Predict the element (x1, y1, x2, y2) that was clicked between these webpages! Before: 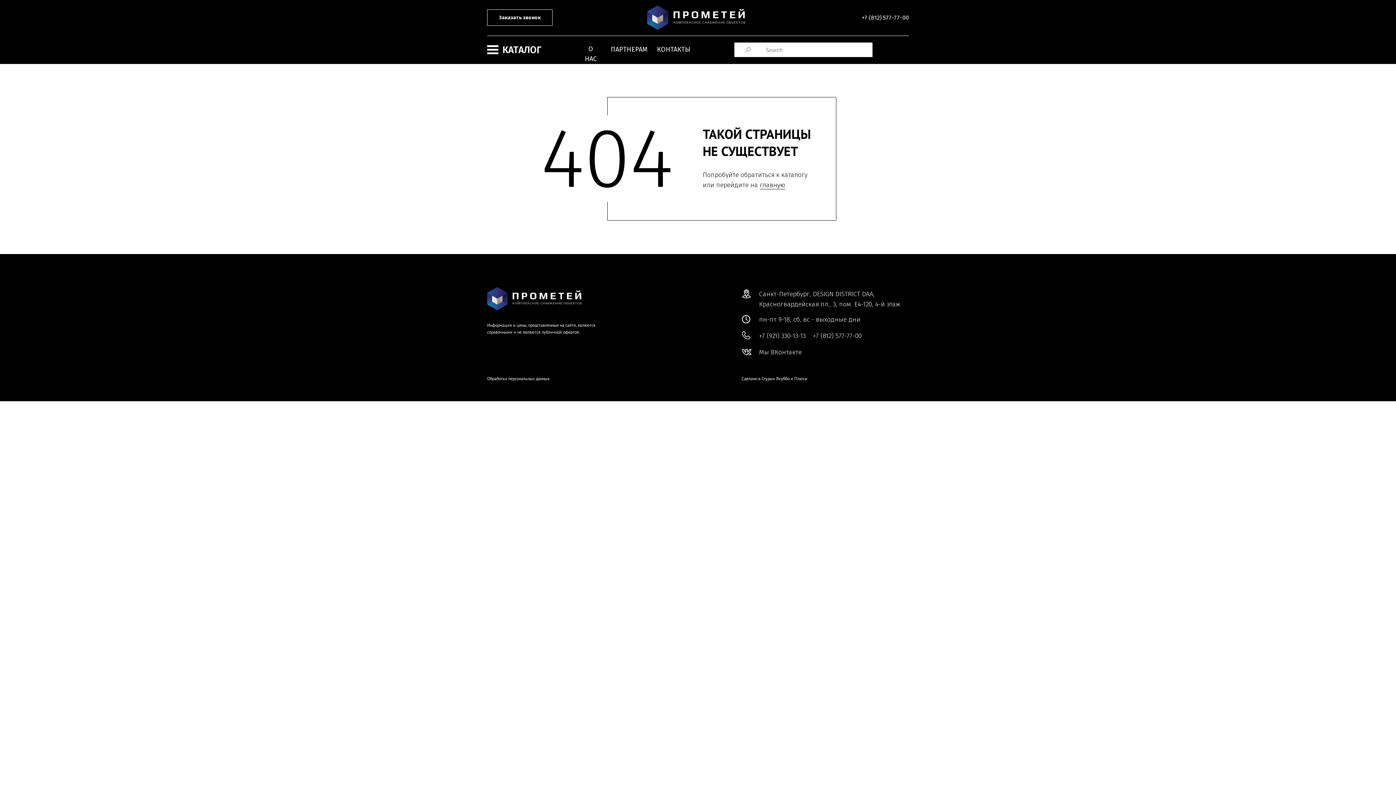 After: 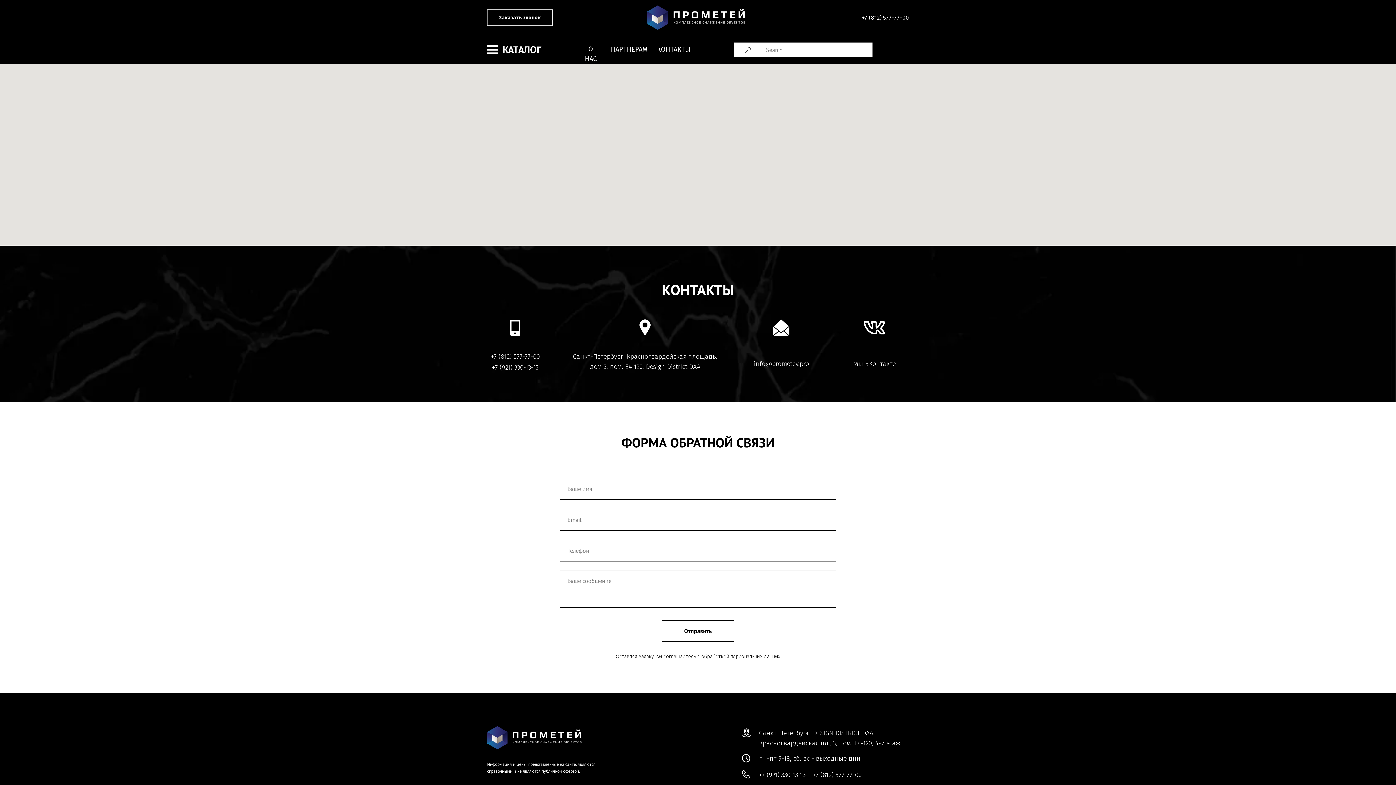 Action: bbox: (657, 44, 690, 55) label: КОНТАКТЫ